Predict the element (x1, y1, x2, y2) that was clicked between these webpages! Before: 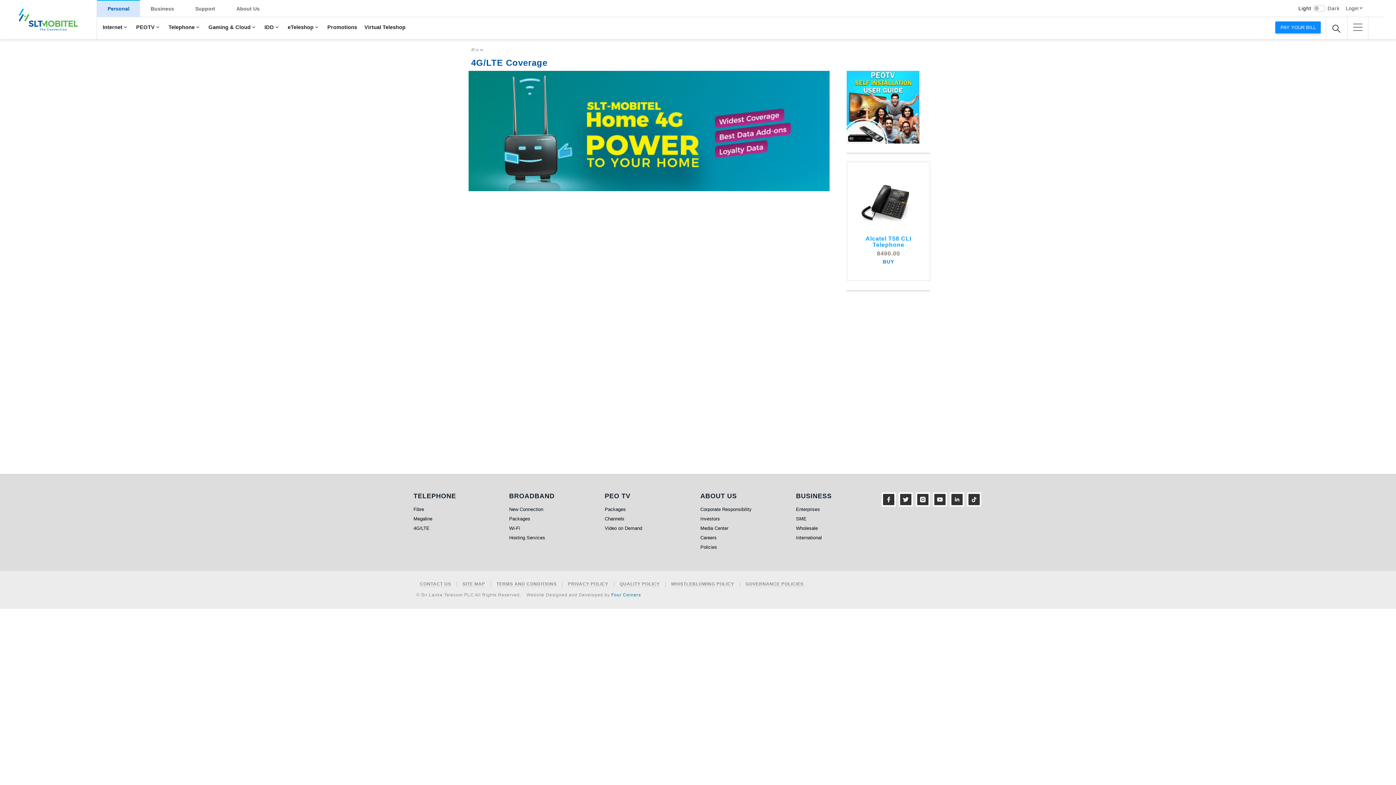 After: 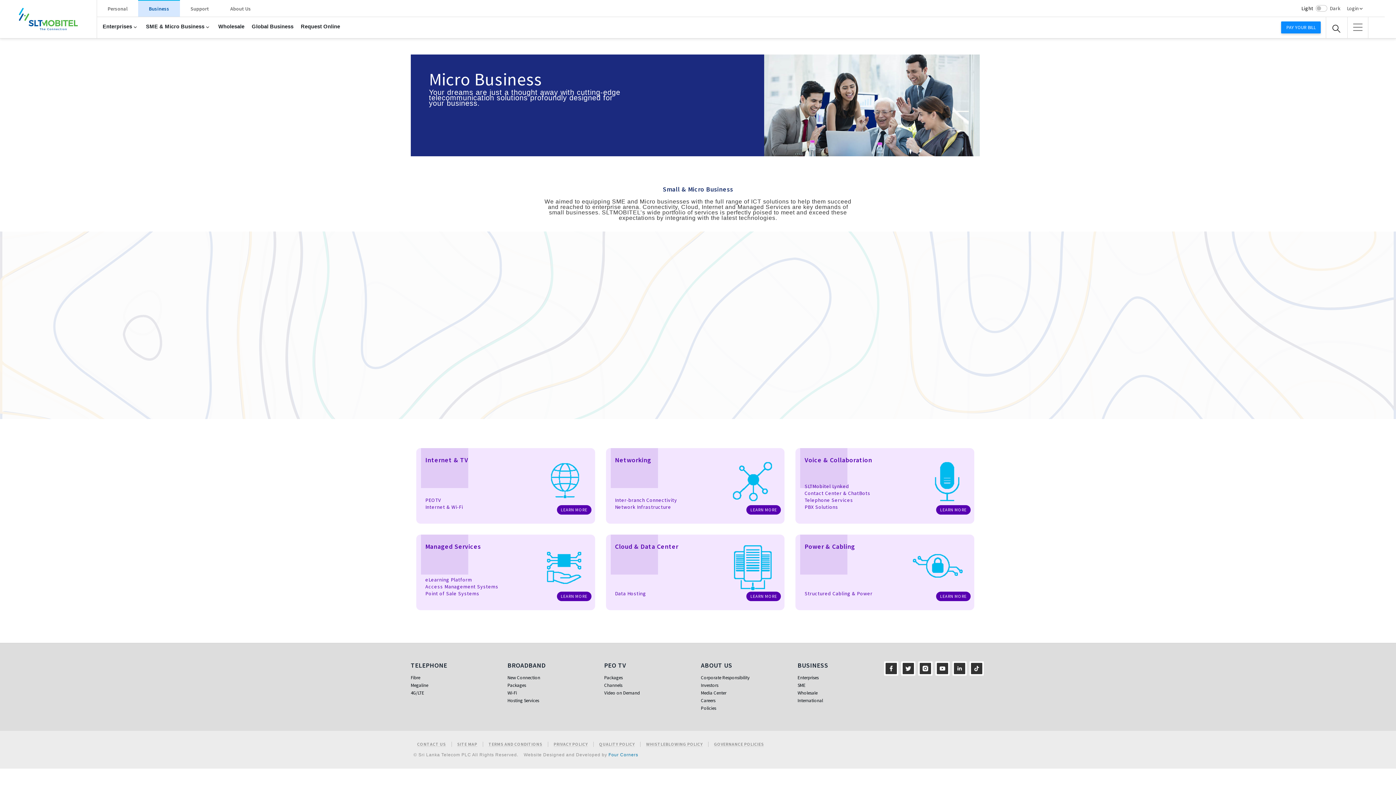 Action: bbox: (796, 516, 806, 521) label: SME